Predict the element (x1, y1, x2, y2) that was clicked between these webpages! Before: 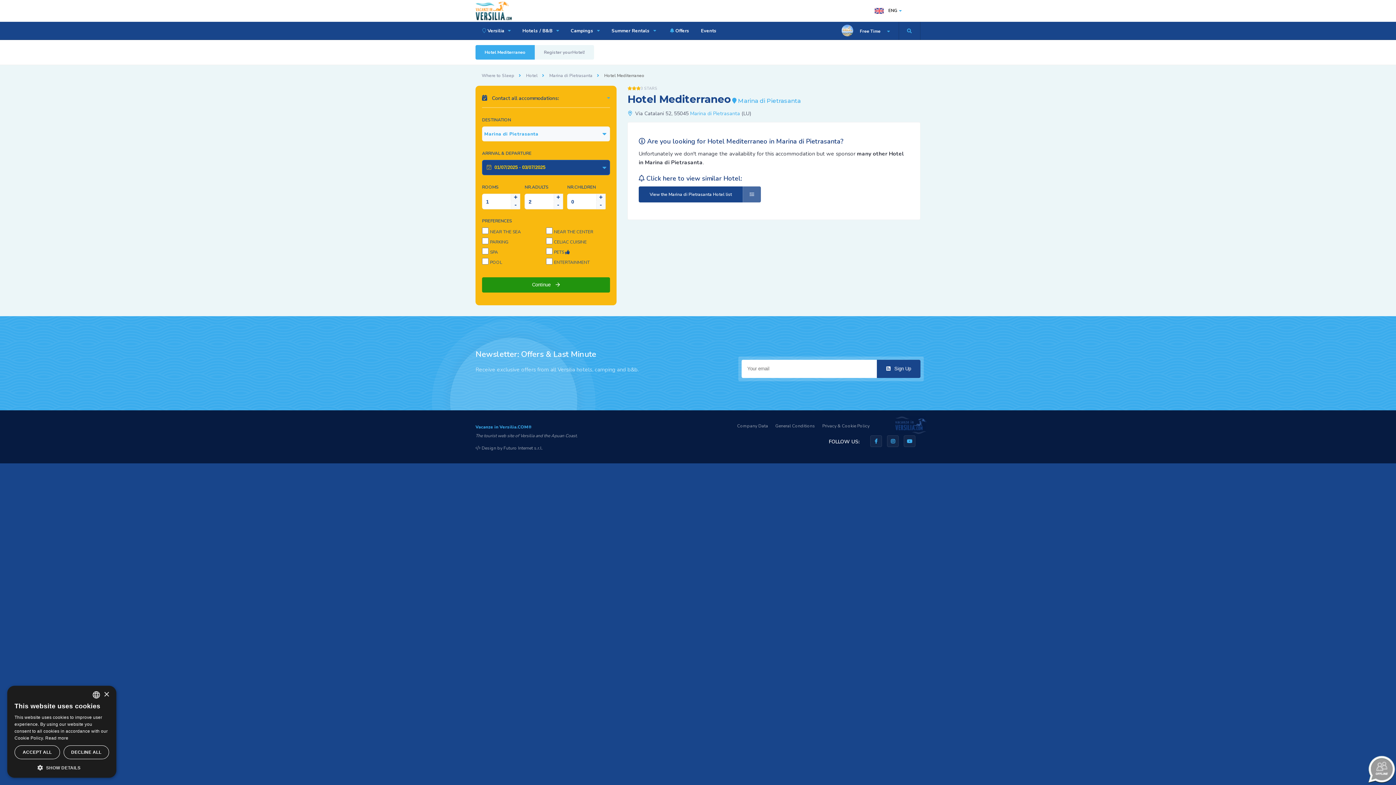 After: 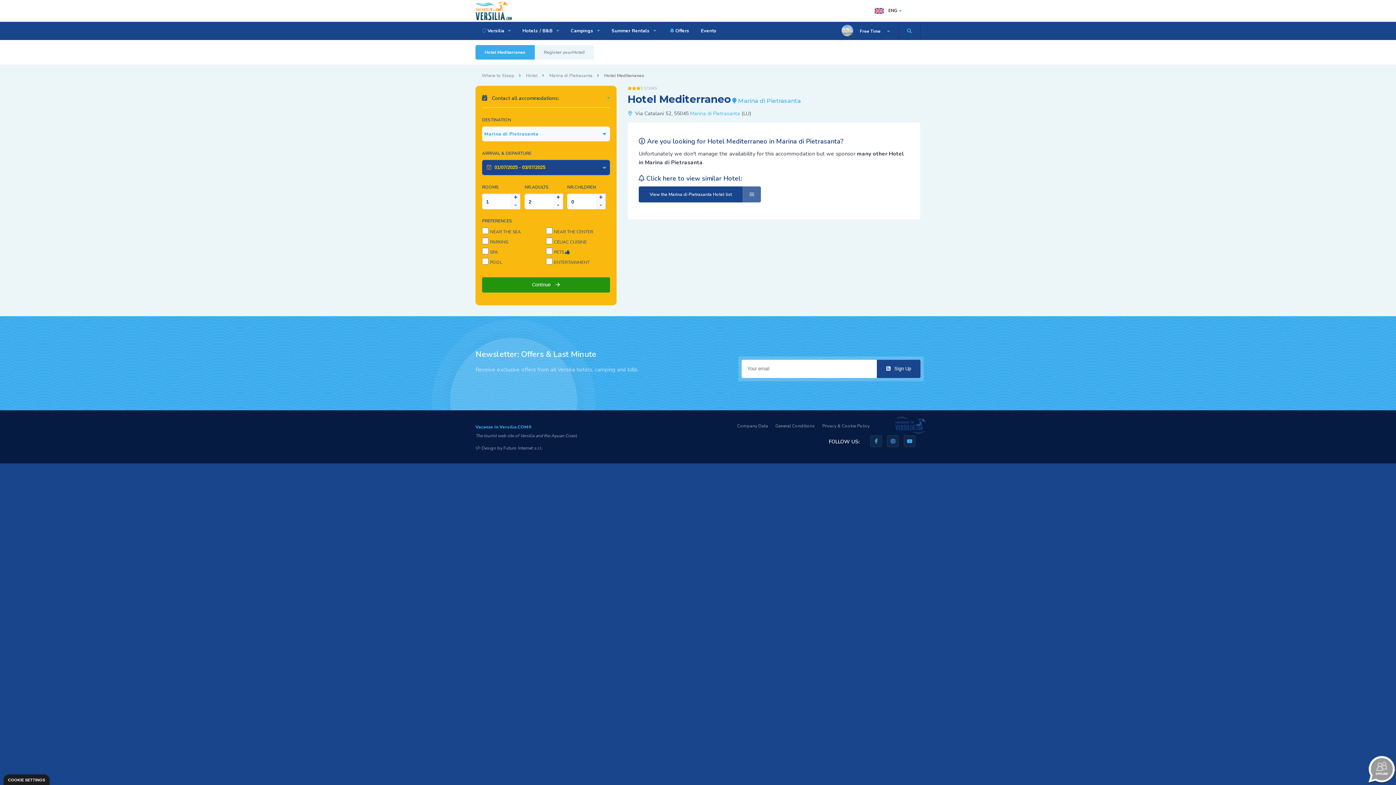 Action: label: ACCEPT ALL bbox: (14, 745, 60, 759)